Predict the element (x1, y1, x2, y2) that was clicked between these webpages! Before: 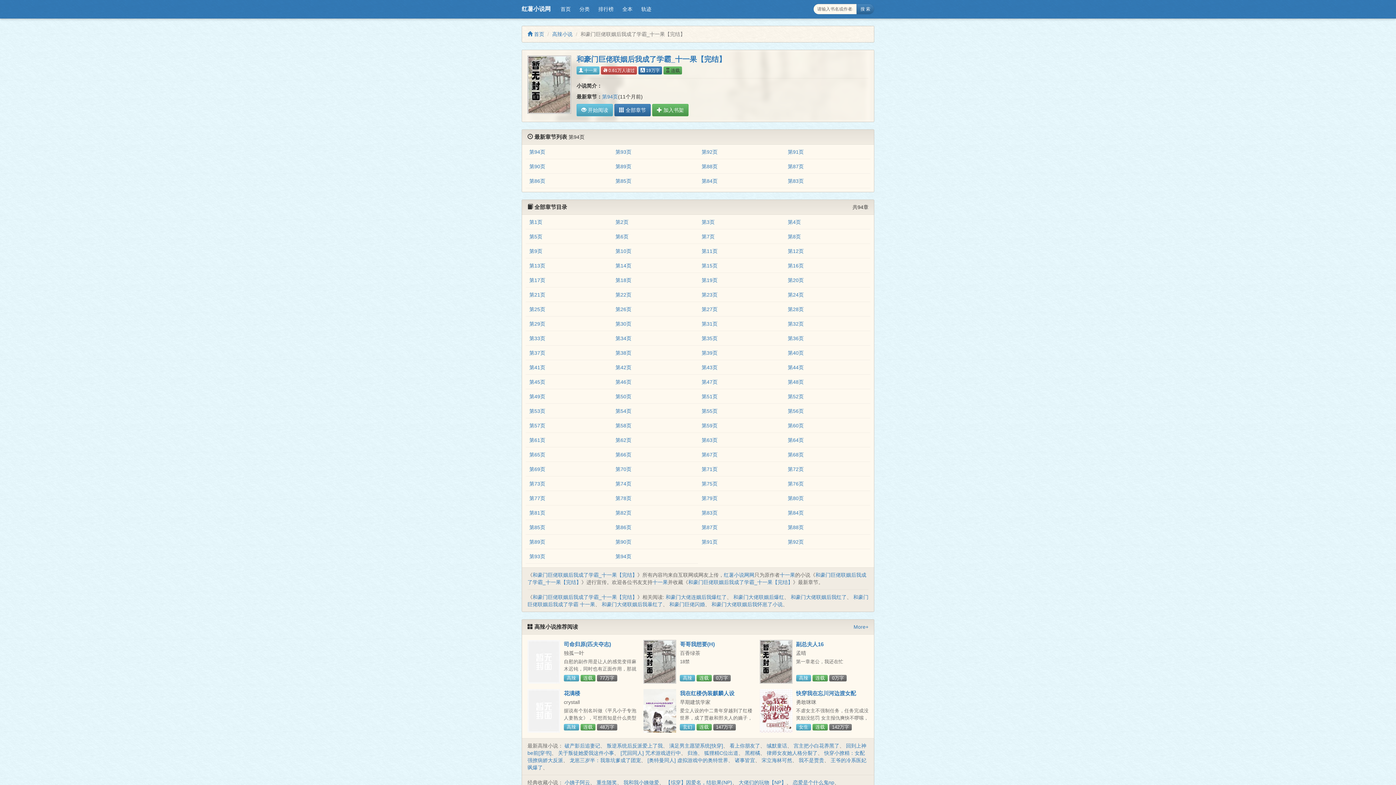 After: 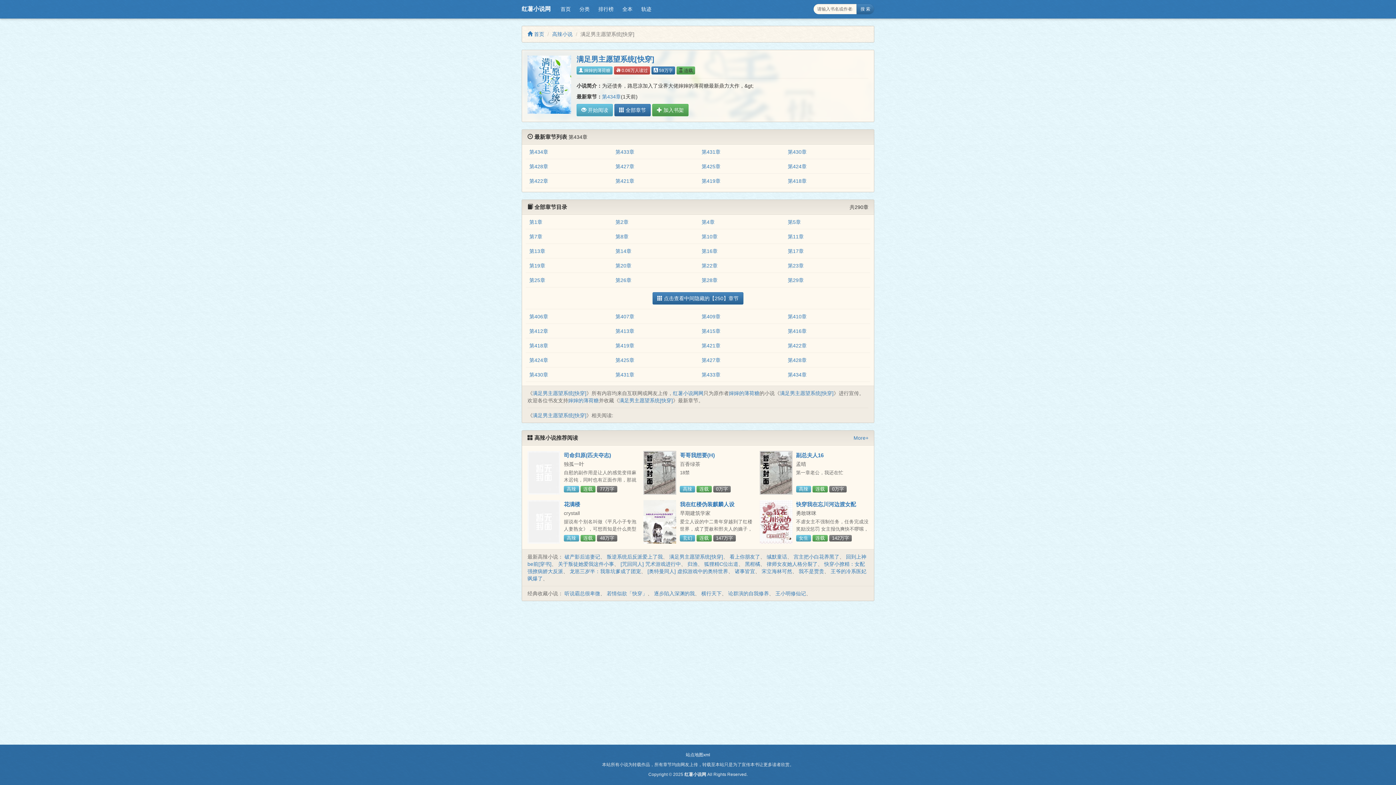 Action: label: 满足男主愿望系统[快穿] bbox: (669, 743, 723, 749)